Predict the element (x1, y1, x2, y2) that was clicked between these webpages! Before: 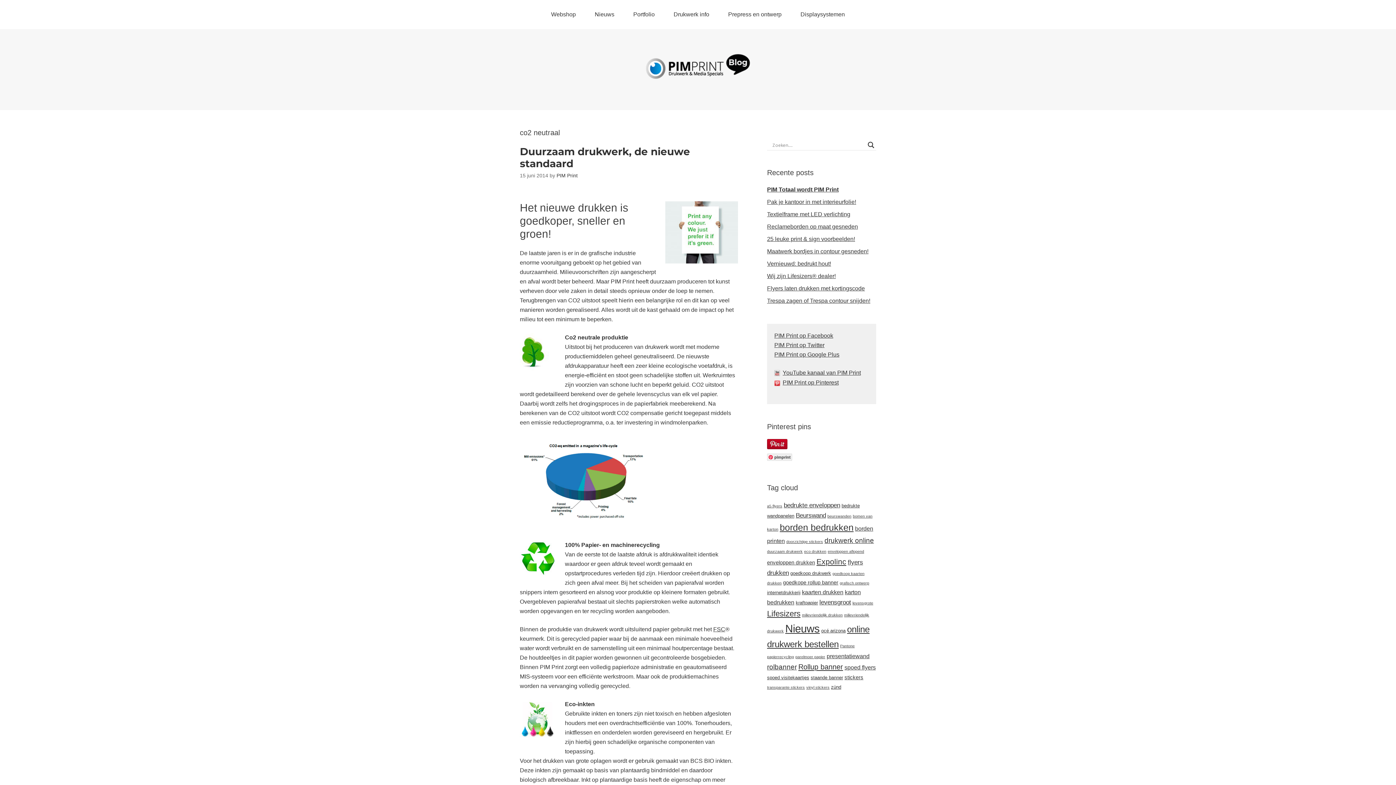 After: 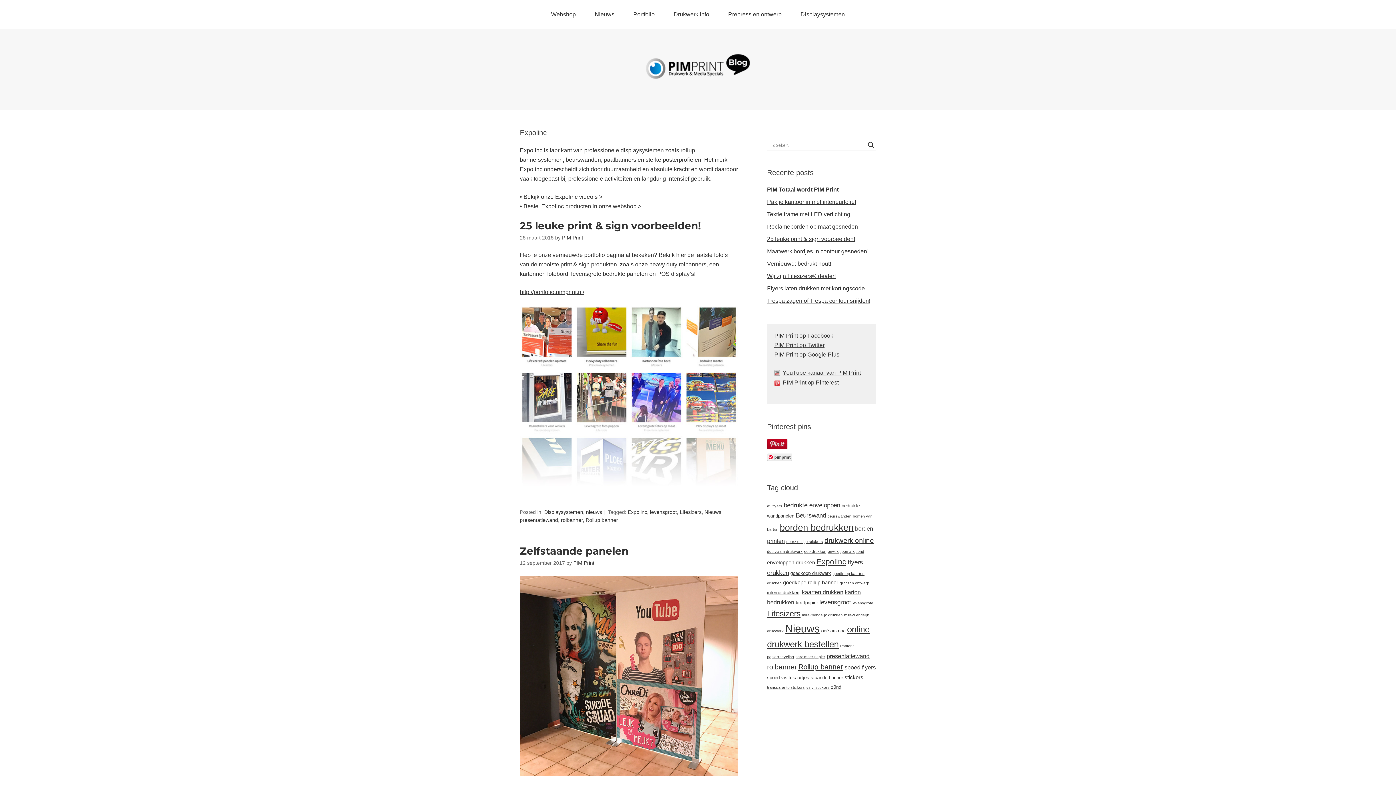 Action: label: Expolinc (10 items) bbox: (816, 557, 846, 566)